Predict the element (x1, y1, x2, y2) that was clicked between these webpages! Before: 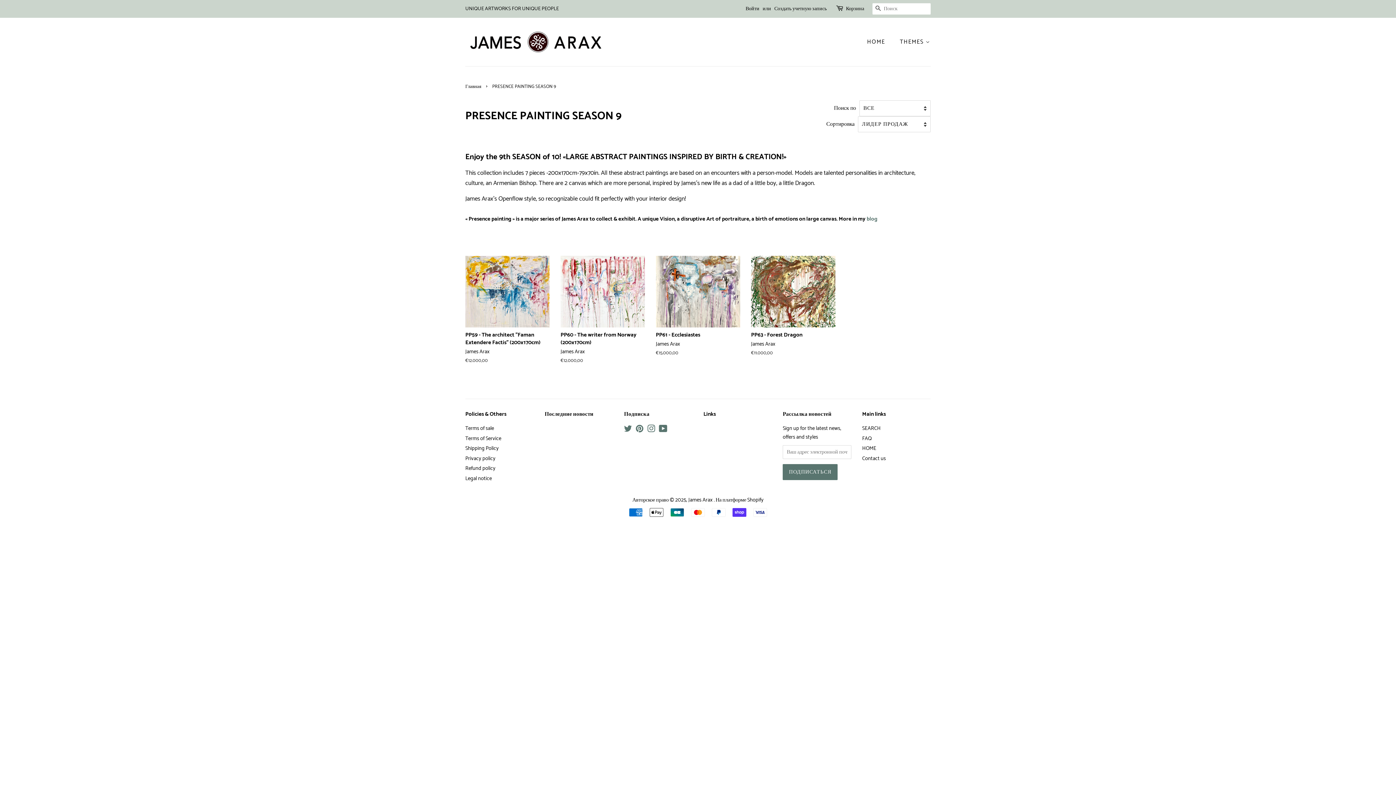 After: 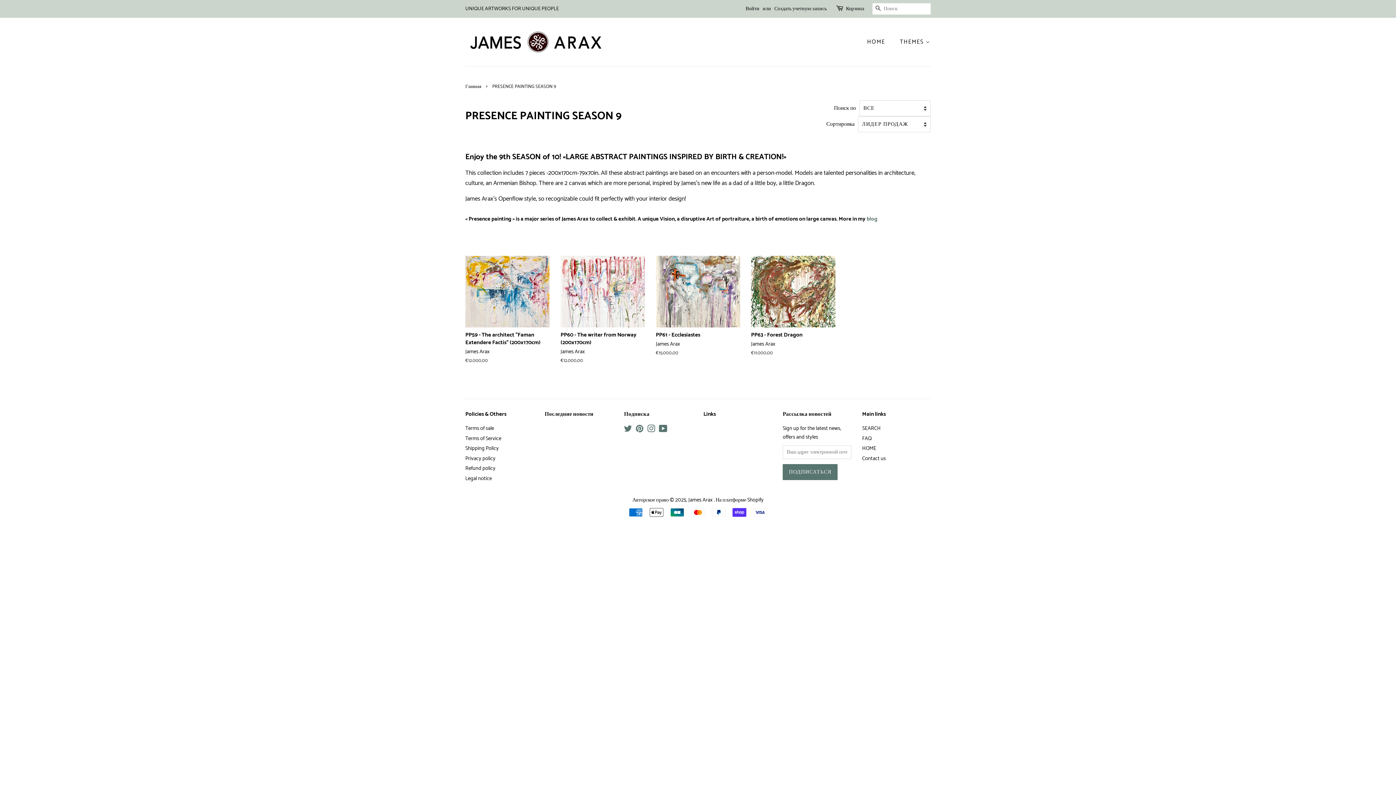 Action: label: Последние новости bbox: (544, 410, 593, 418)